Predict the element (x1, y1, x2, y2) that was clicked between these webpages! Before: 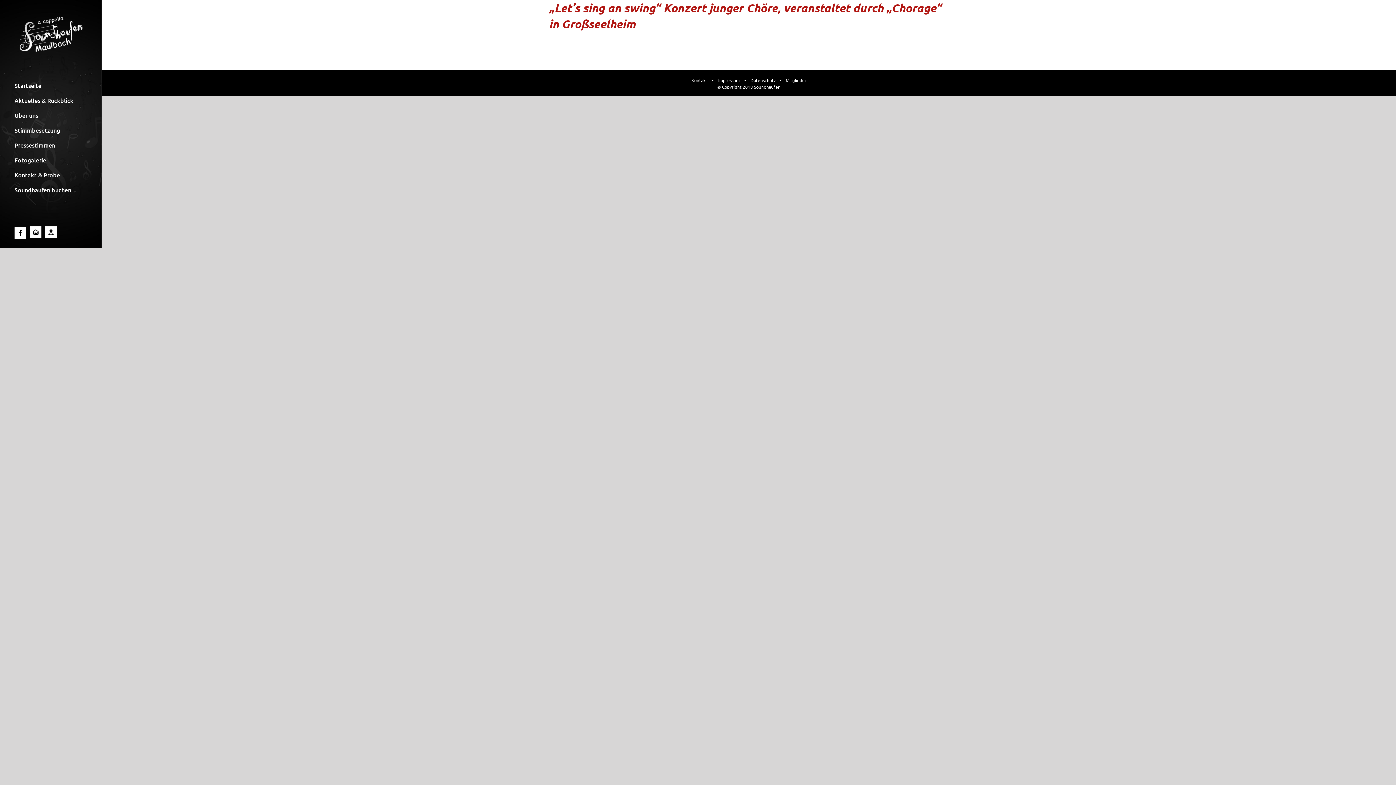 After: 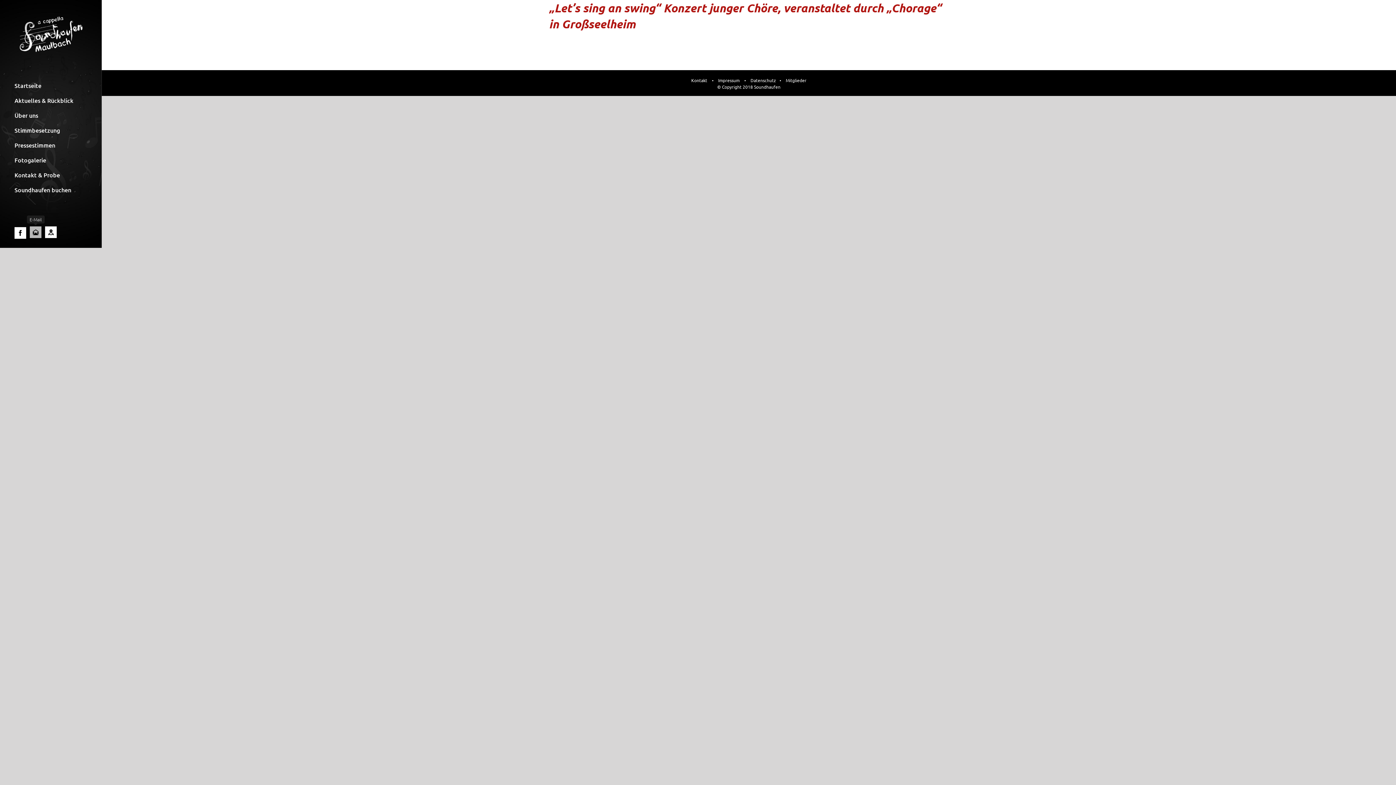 Action: label: E-Mail bbox: (29, 226, 41, 238)